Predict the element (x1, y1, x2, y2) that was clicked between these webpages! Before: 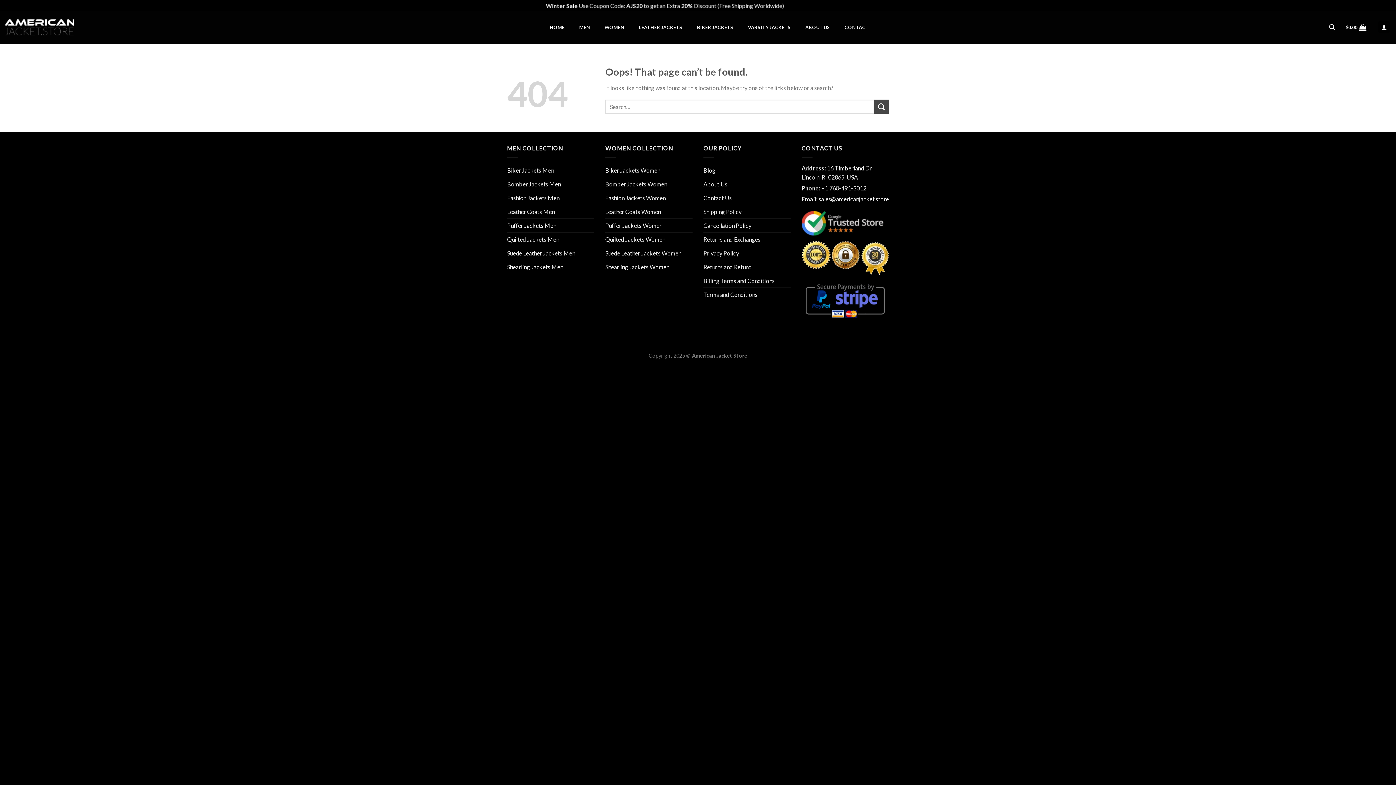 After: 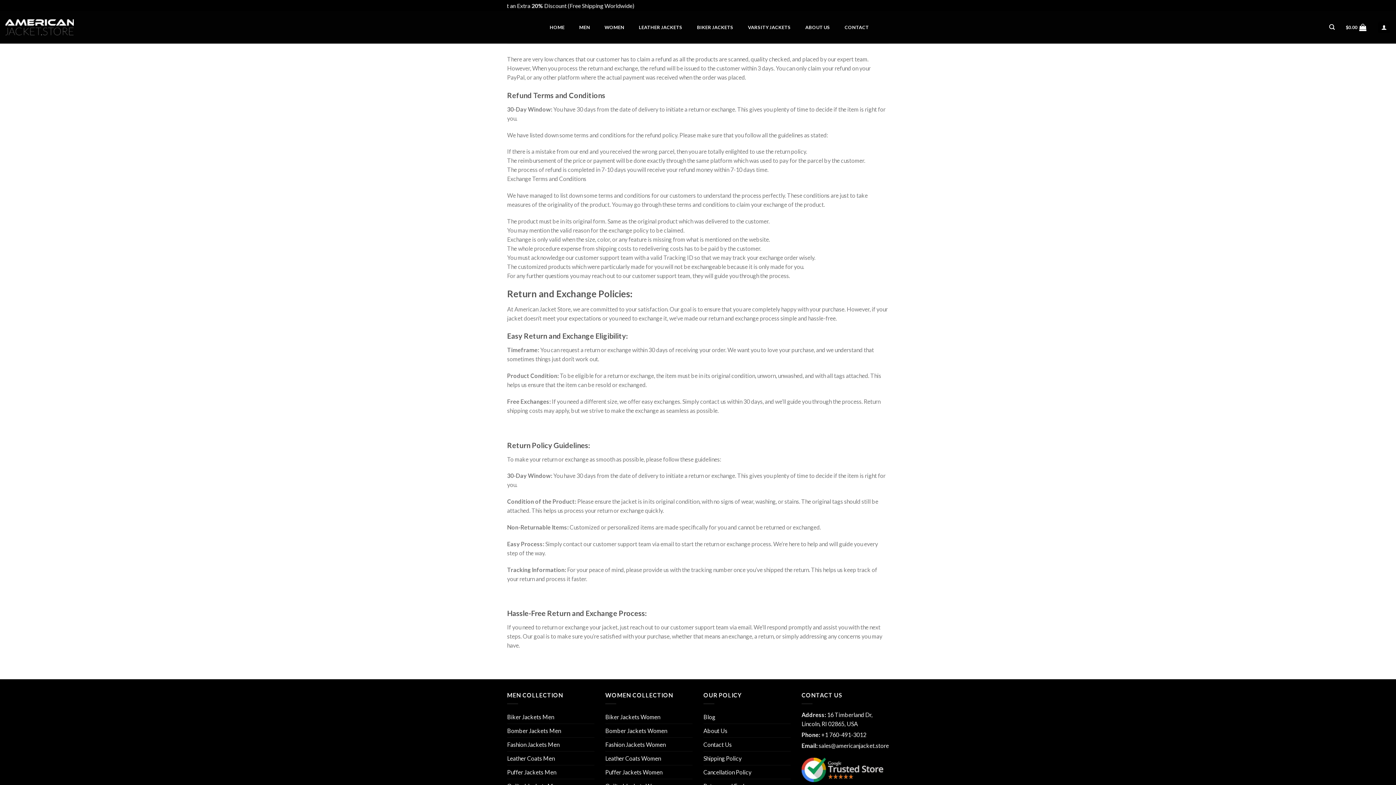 Action: label: Returns and Refund bbox: (703, 260, 752, 273)